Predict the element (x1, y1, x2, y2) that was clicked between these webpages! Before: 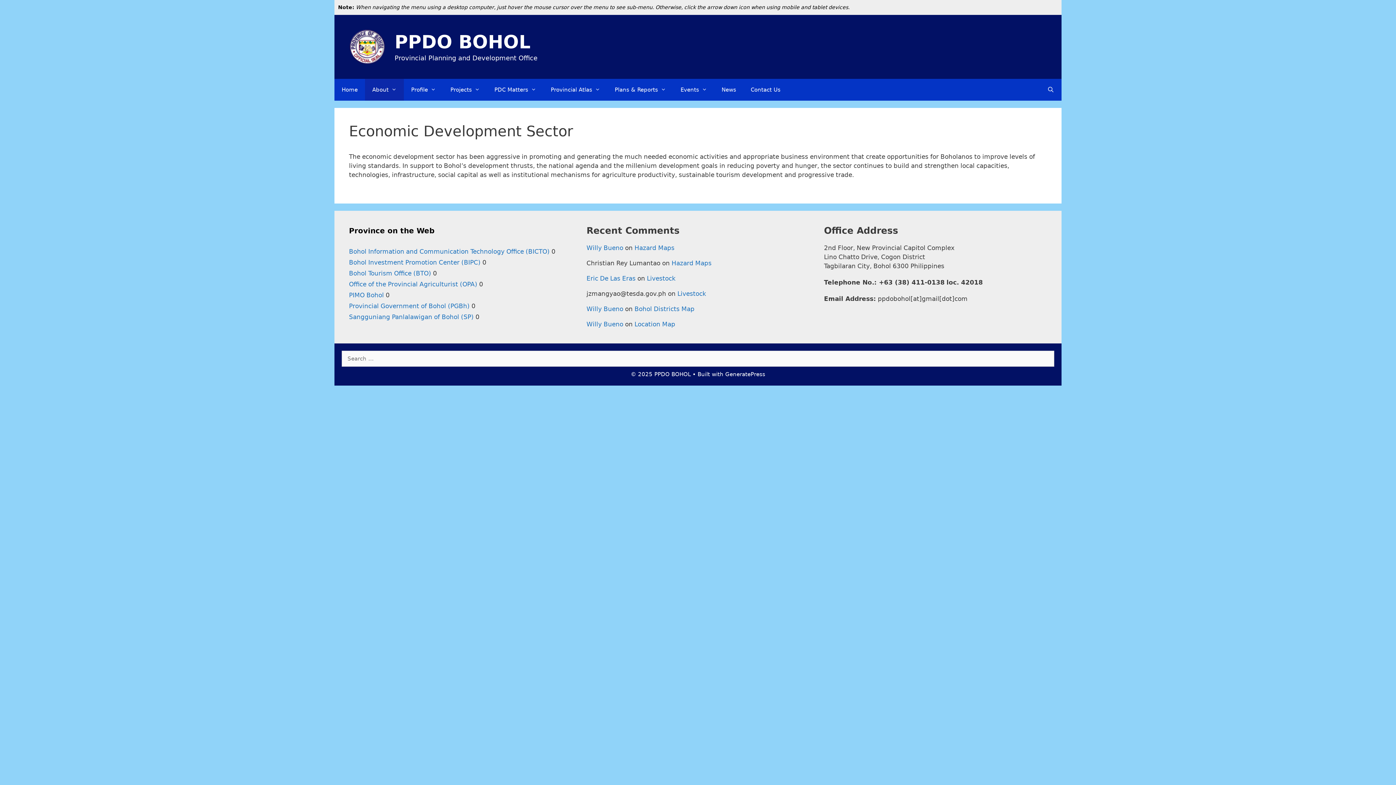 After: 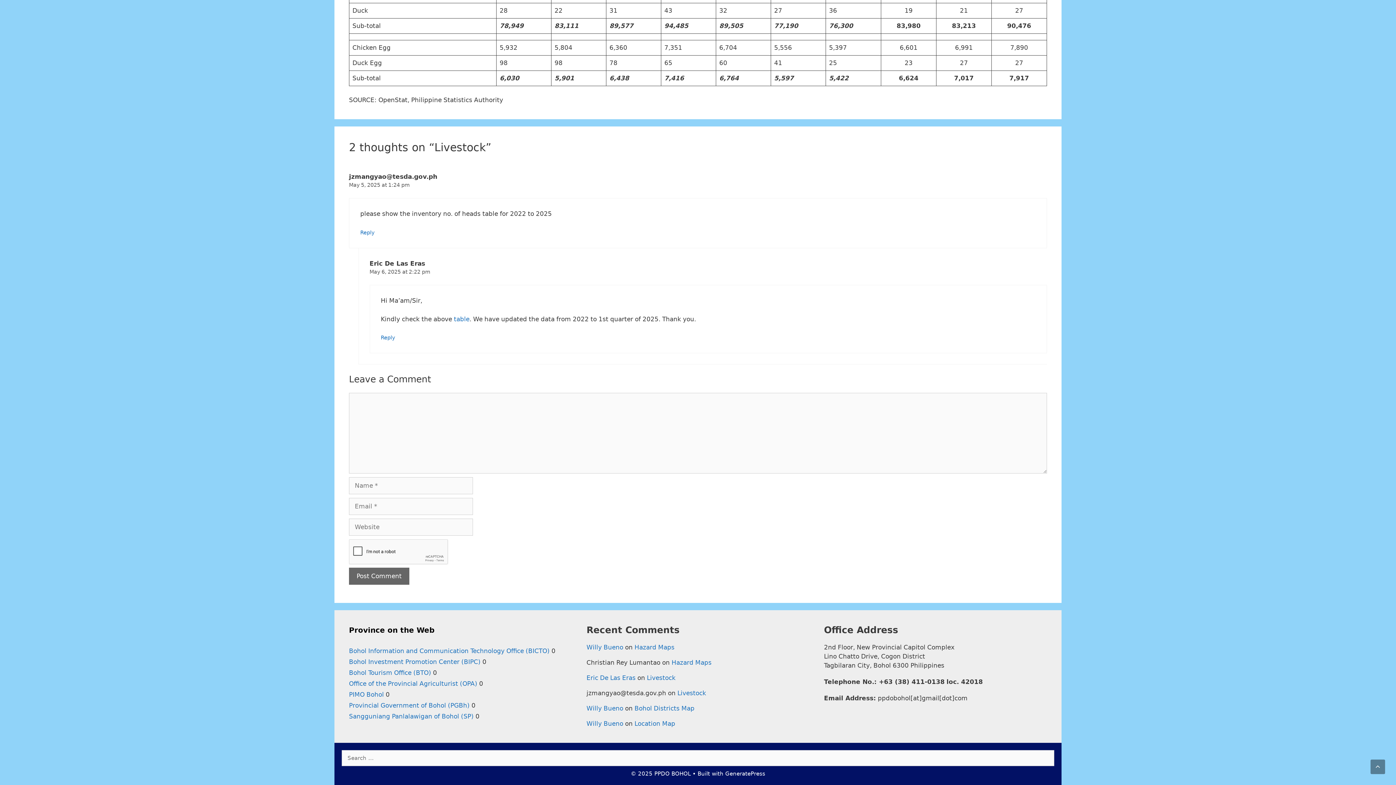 Action: label: Livestock bbox: (647, 274, 675, 282)